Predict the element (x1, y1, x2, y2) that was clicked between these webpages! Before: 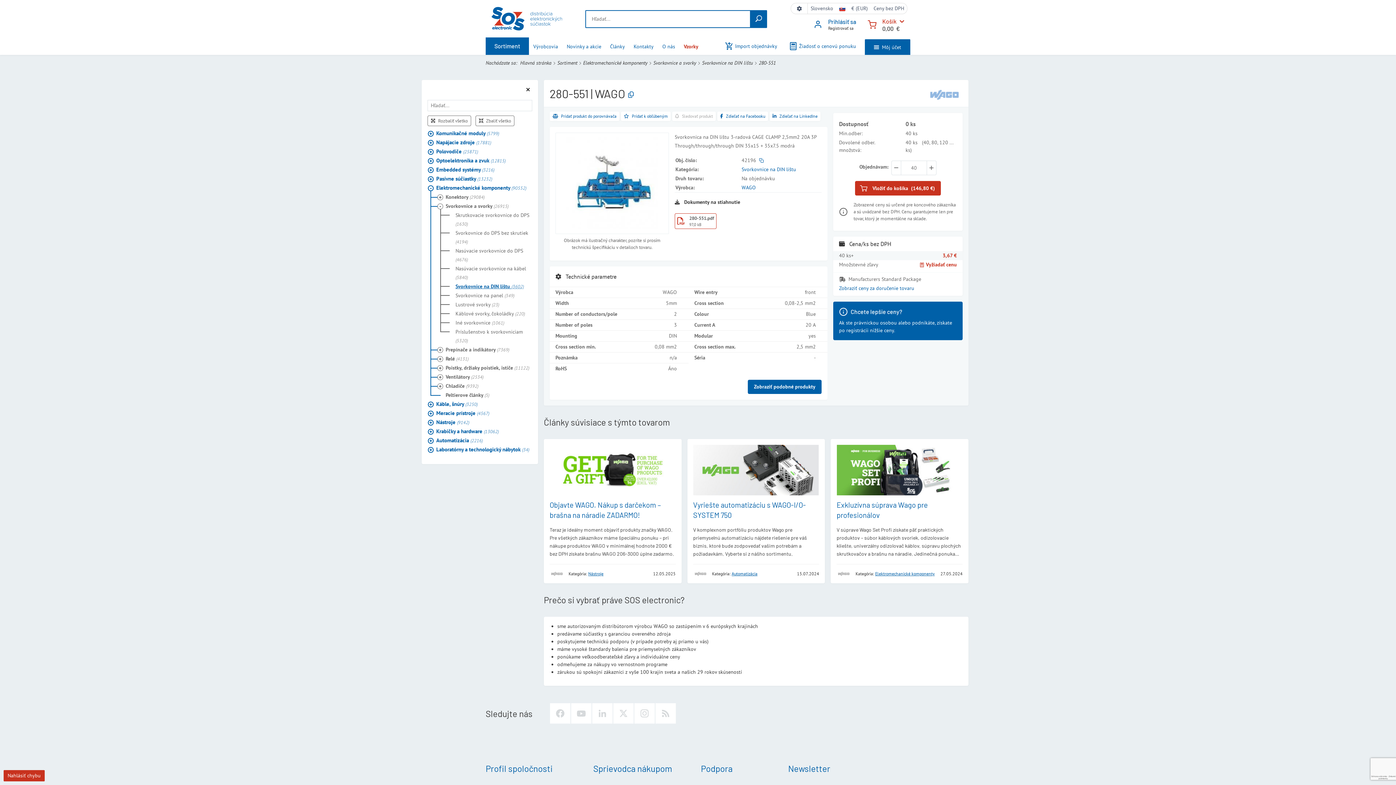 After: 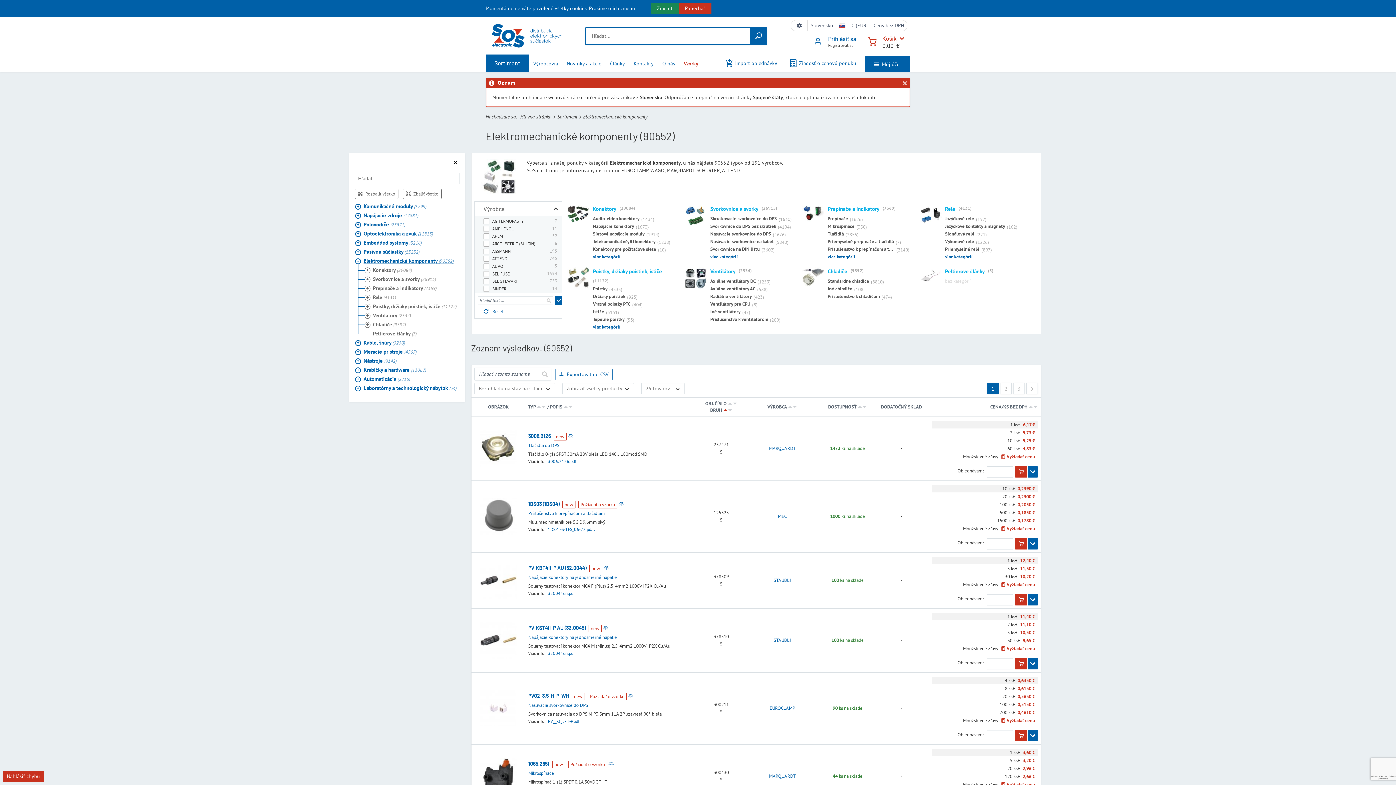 Action: bbox: (583, 59, 647, 66) label: Elektromechanické komponenty